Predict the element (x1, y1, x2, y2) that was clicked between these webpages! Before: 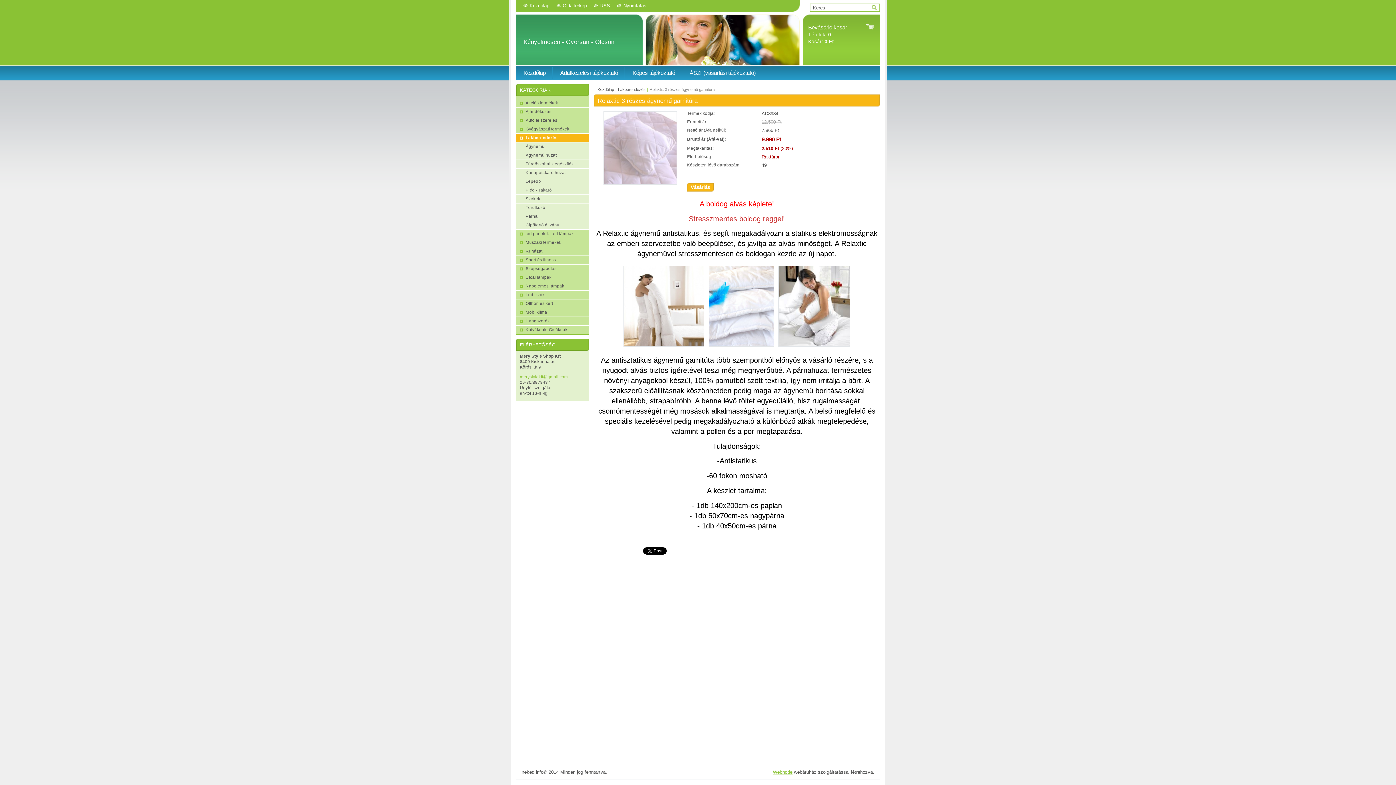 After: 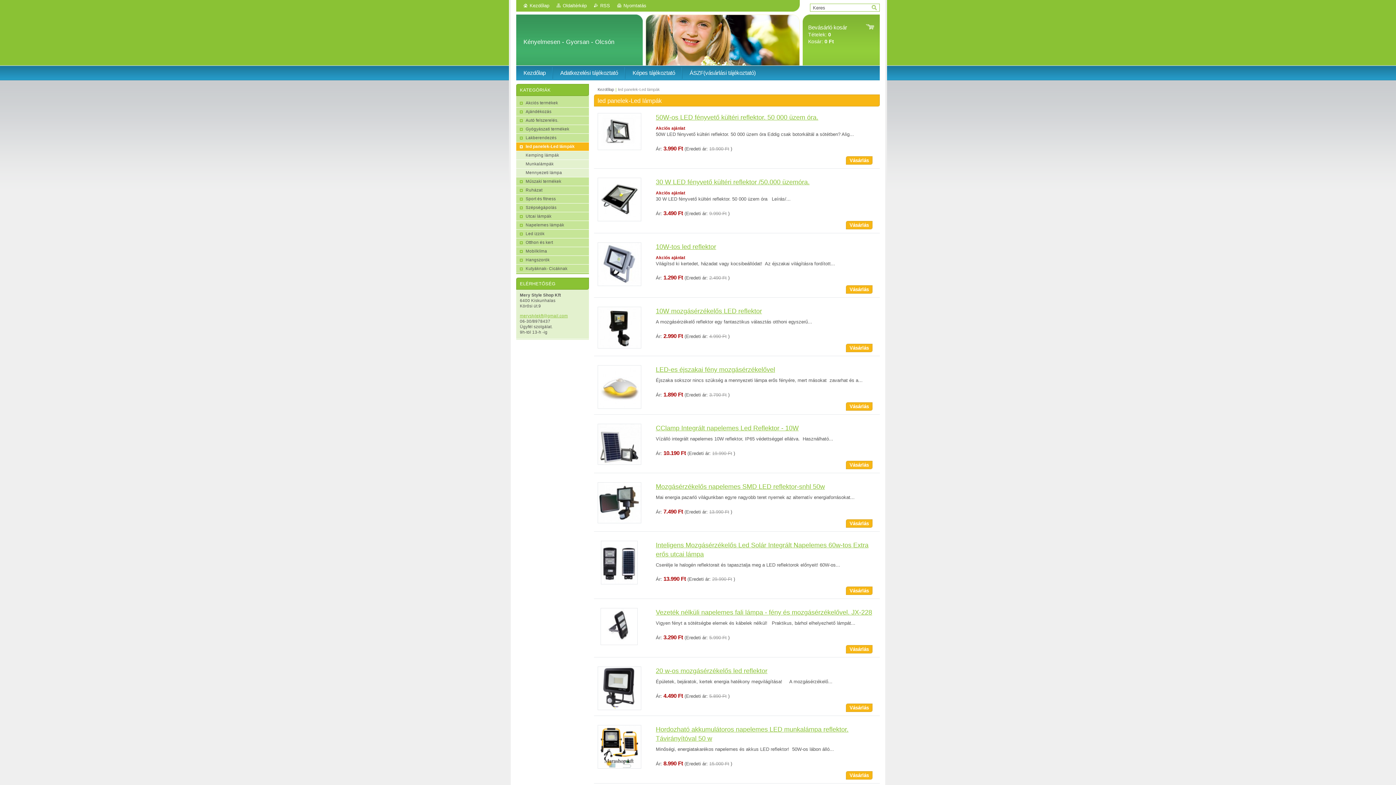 Action: label: led panelek-Led lámpák bbox: (516, 229, 589, 238)